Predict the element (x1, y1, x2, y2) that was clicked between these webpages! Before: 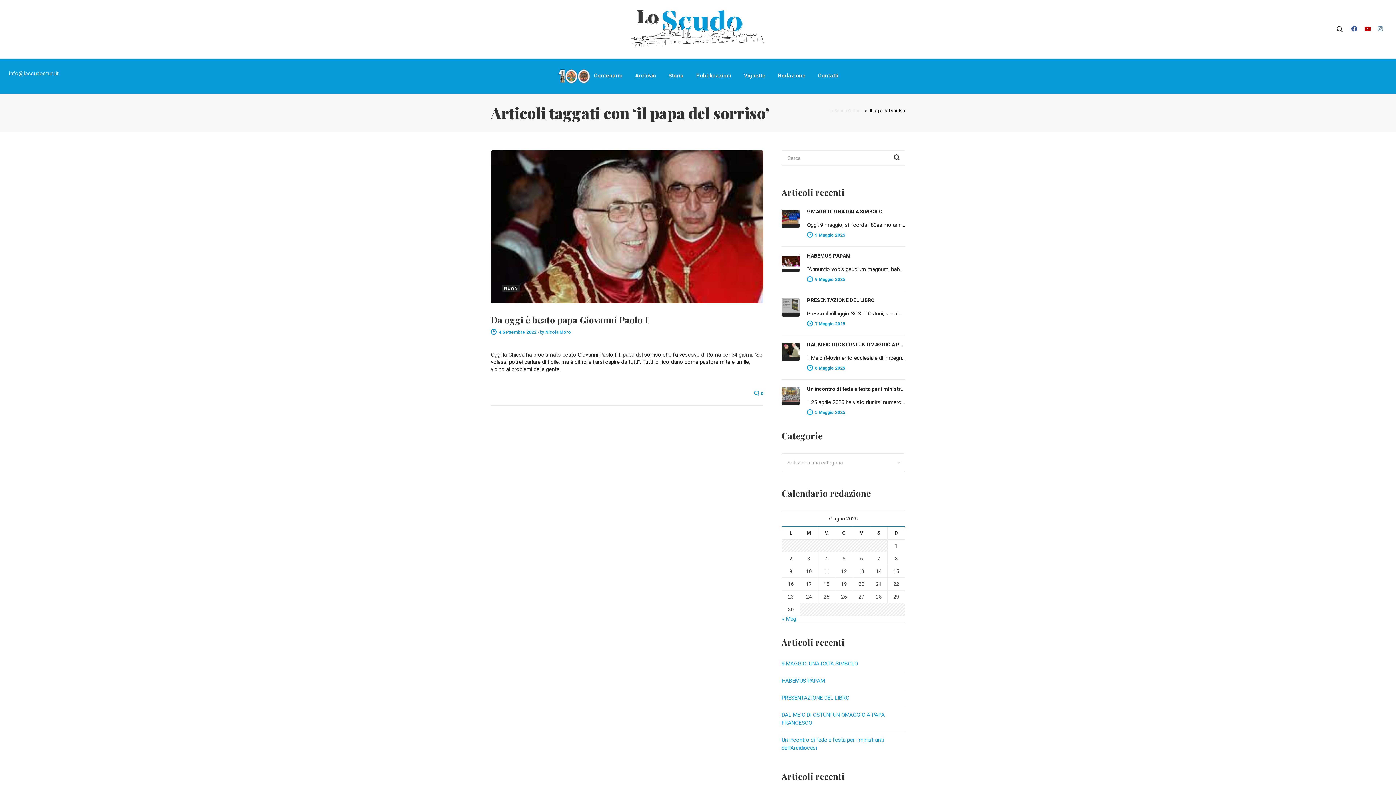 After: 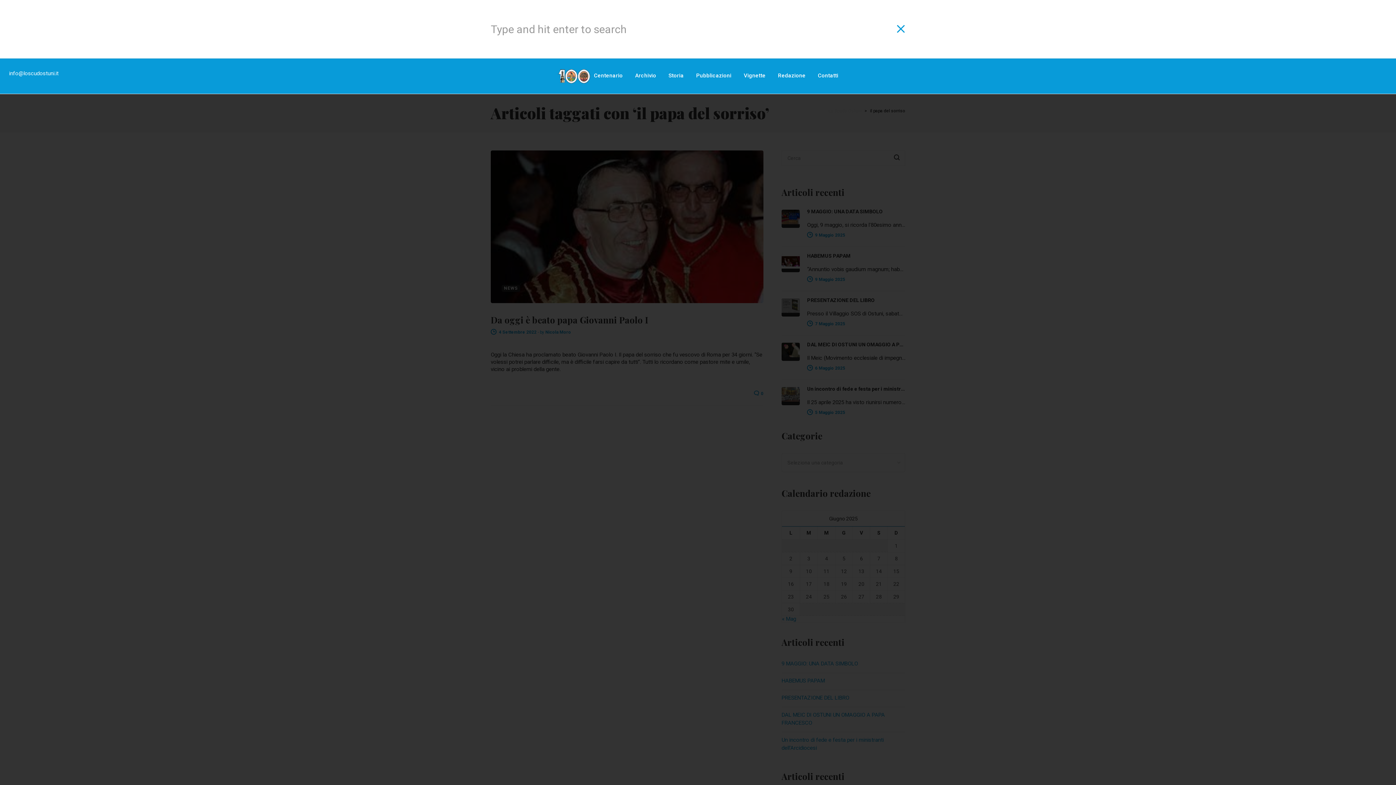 Action: bbox: (1337, 24, 1342, 33)